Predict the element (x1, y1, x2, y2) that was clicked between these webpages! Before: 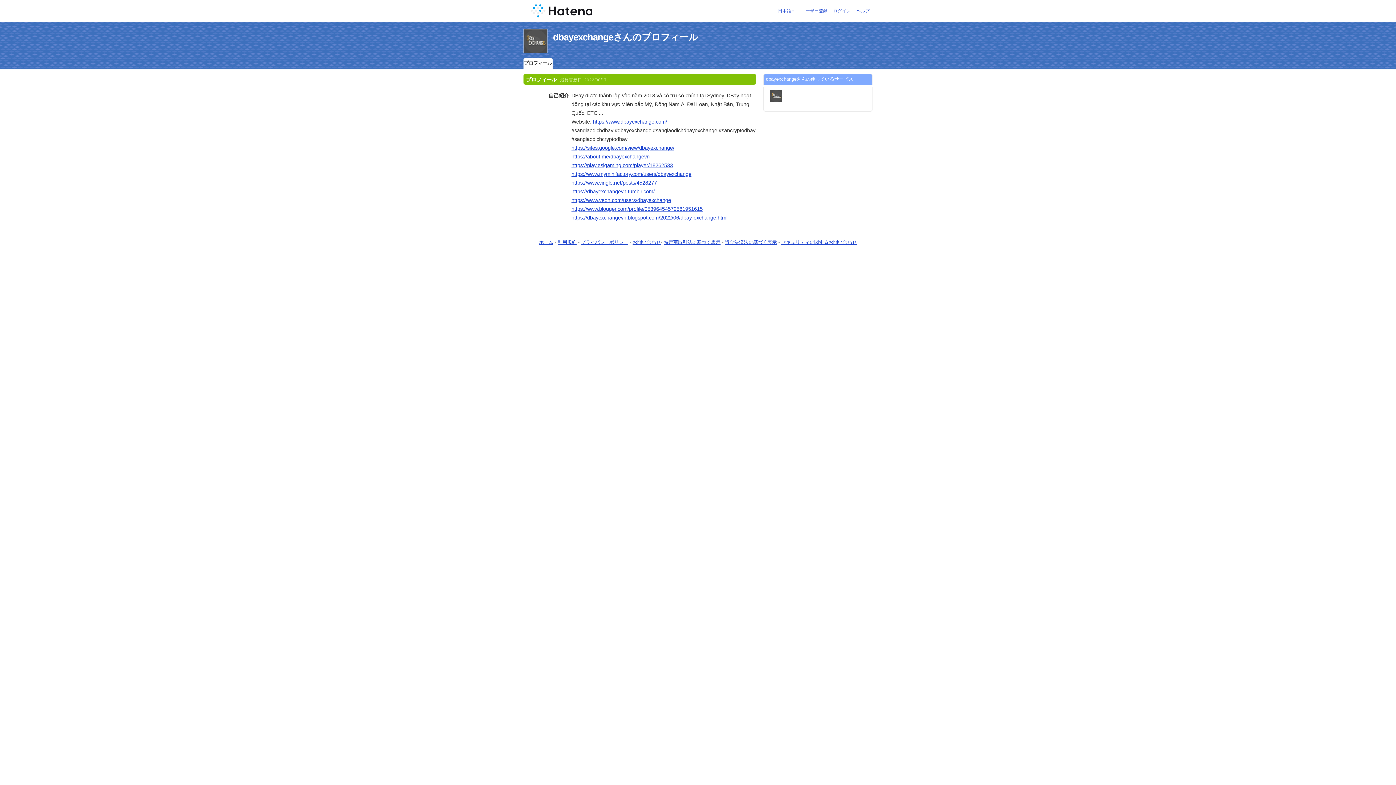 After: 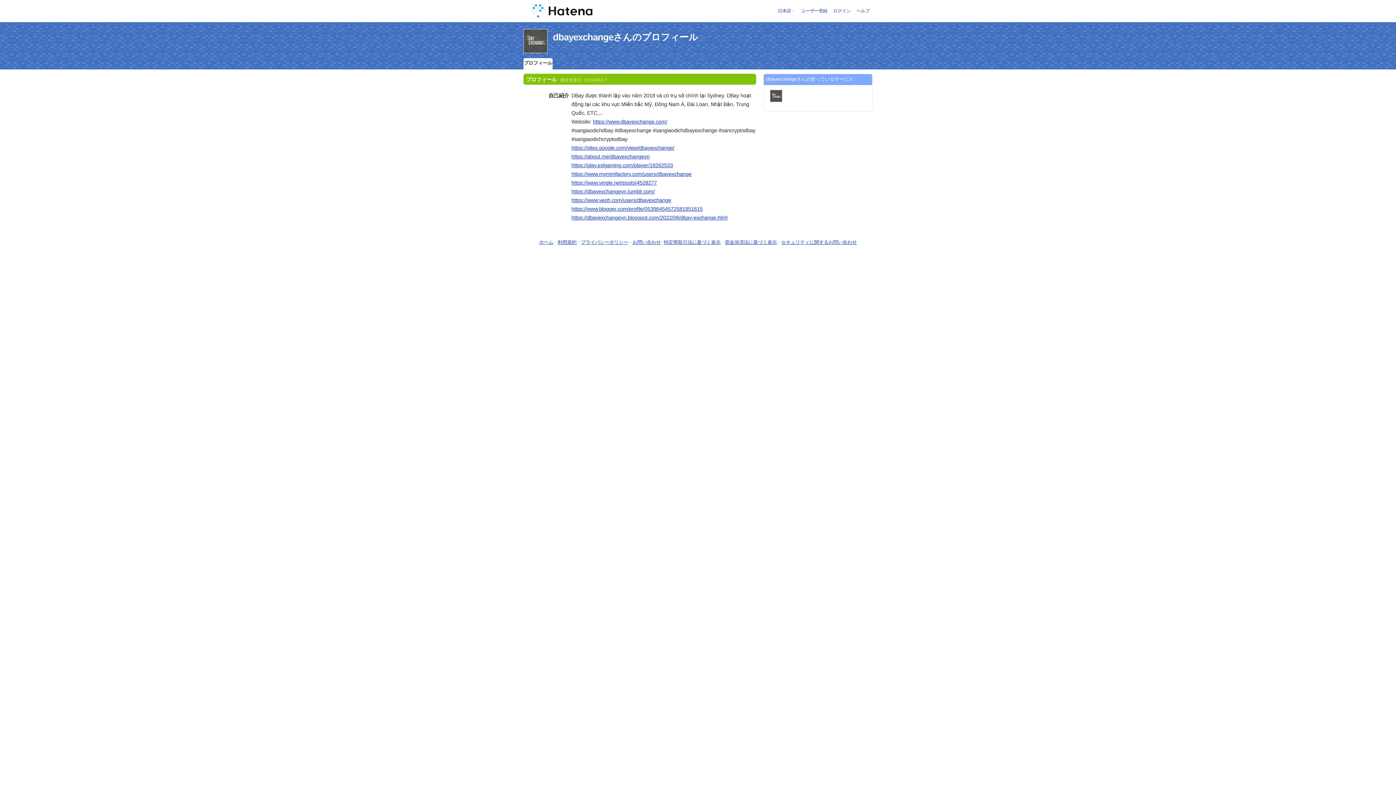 Action: bbox: (770, 92, 783, 98)